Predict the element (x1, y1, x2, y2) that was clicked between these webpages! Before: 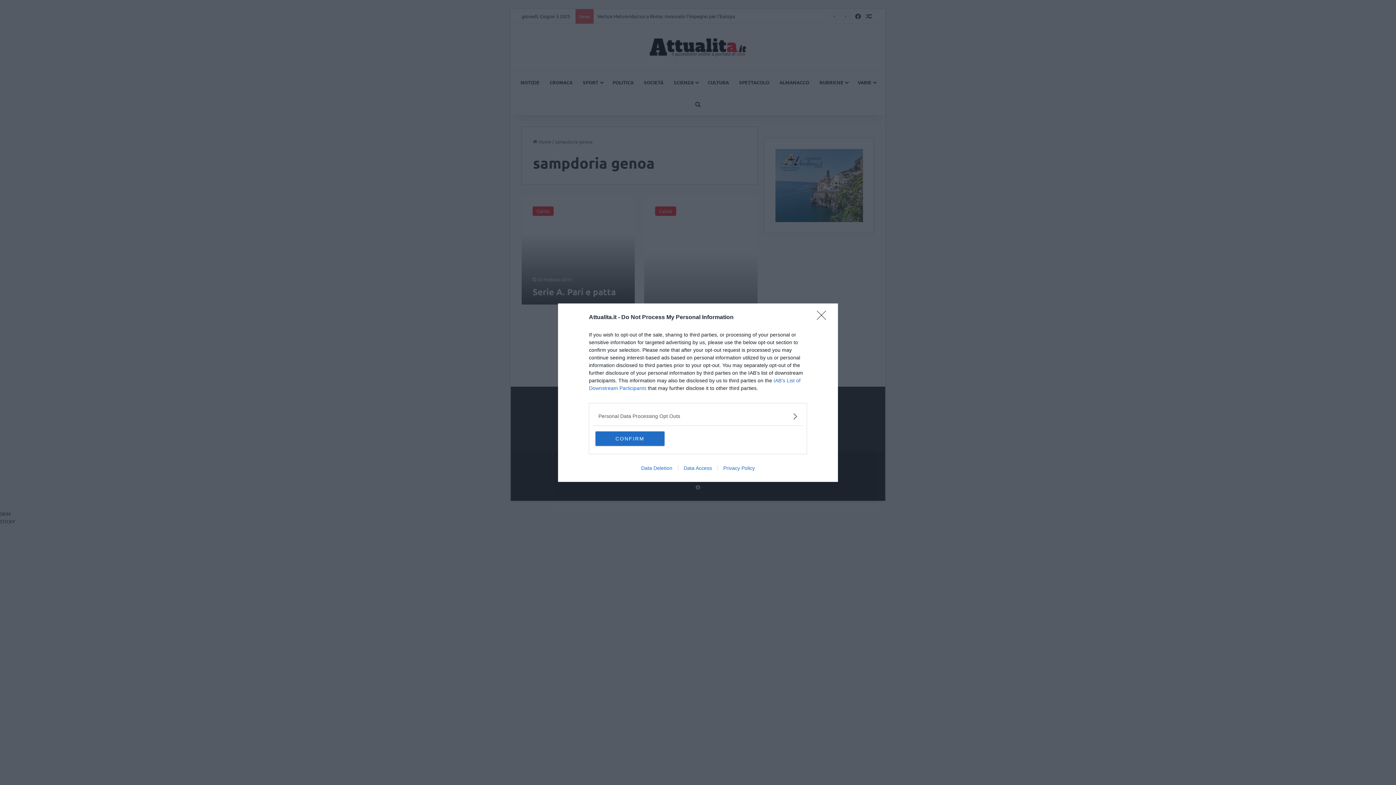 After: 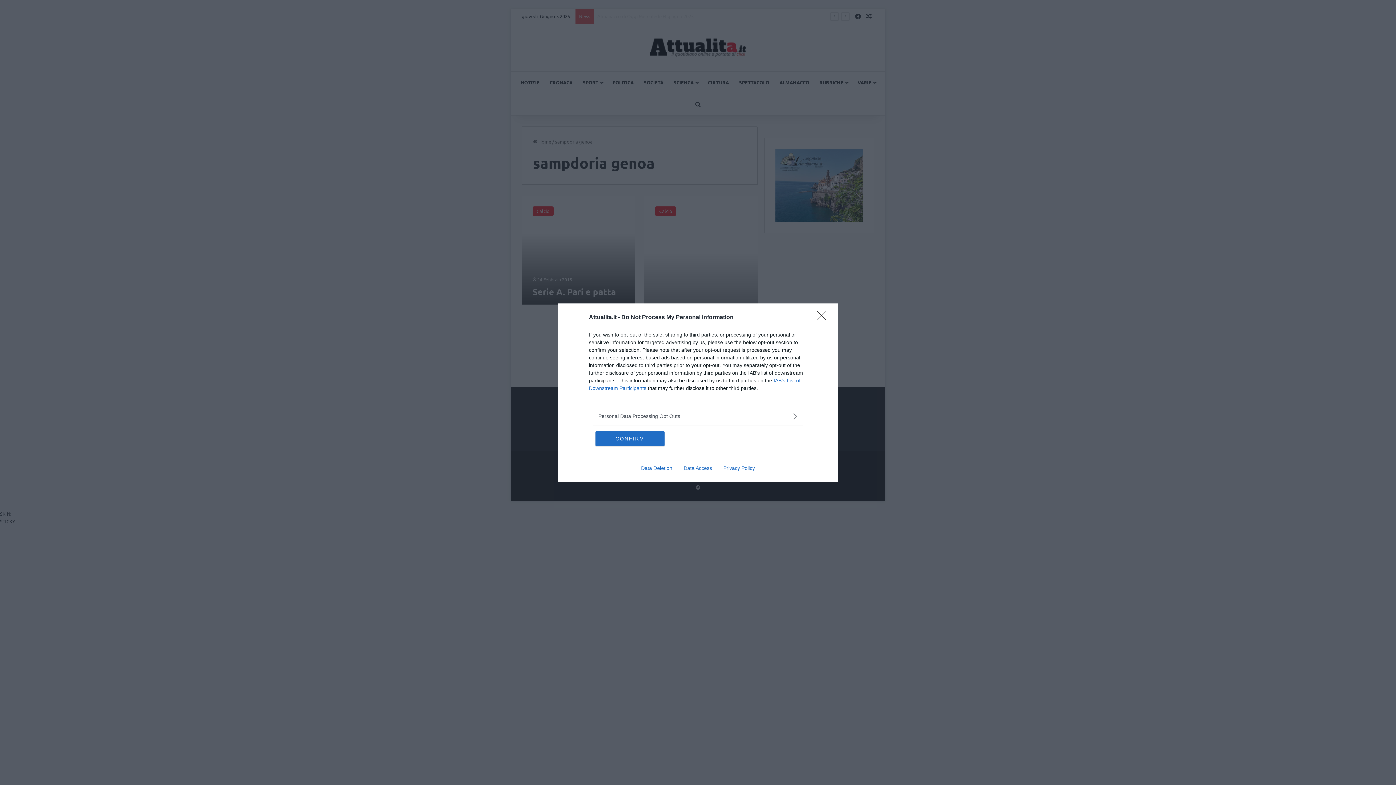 Action: label: Data Deletion bbox: (635, 465, 678, 471)